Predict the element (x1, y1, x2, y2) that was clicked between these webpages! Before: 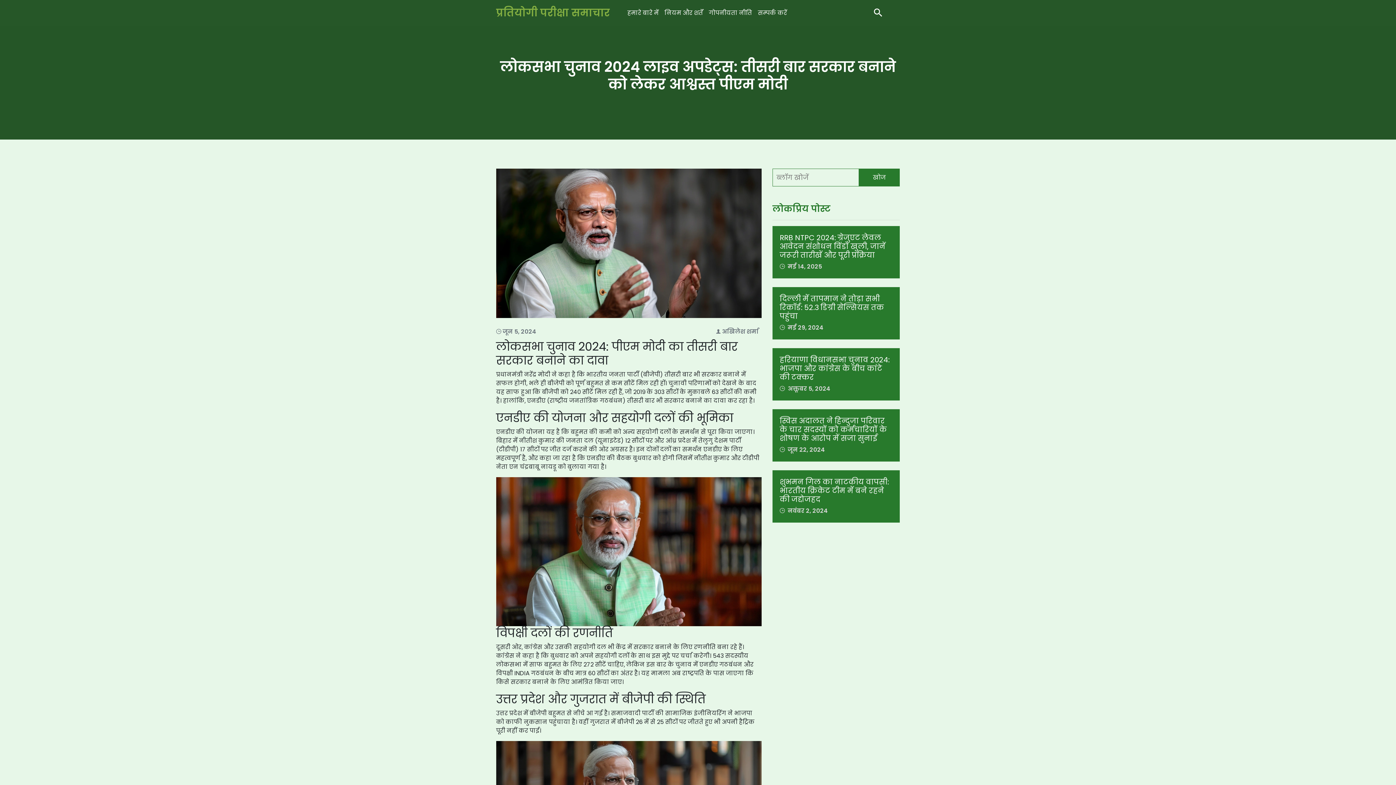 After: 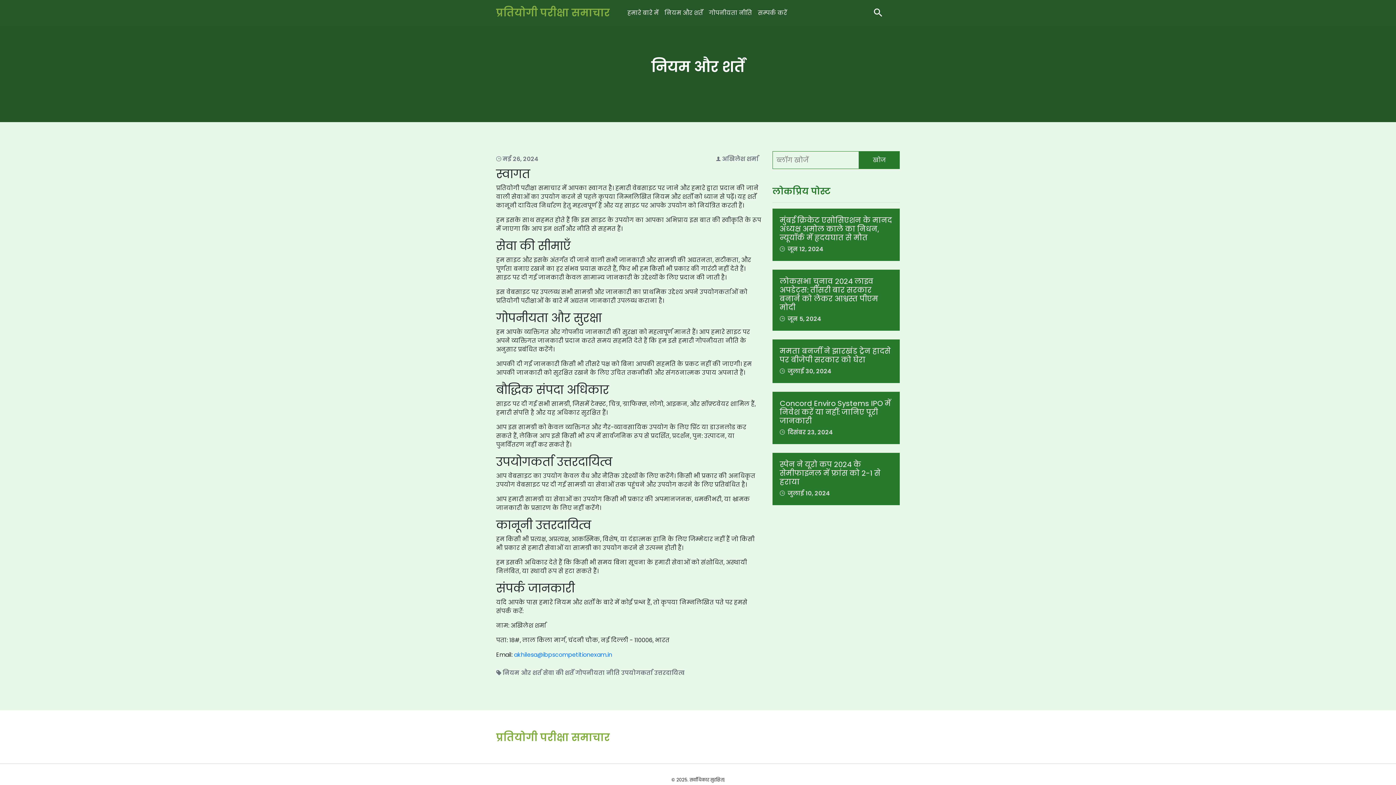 Action: bbox: (664, 8, 703, 17) label: नियम और शर्तें